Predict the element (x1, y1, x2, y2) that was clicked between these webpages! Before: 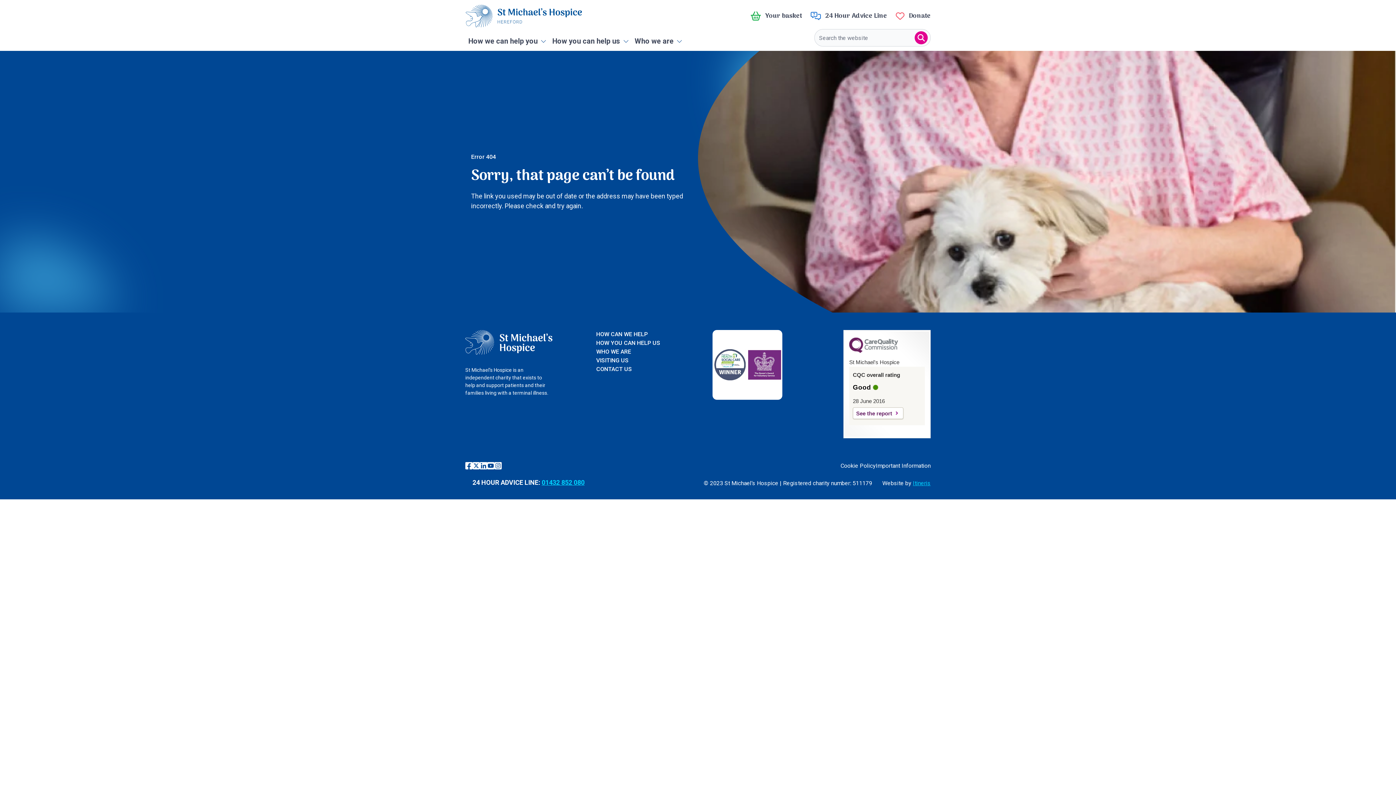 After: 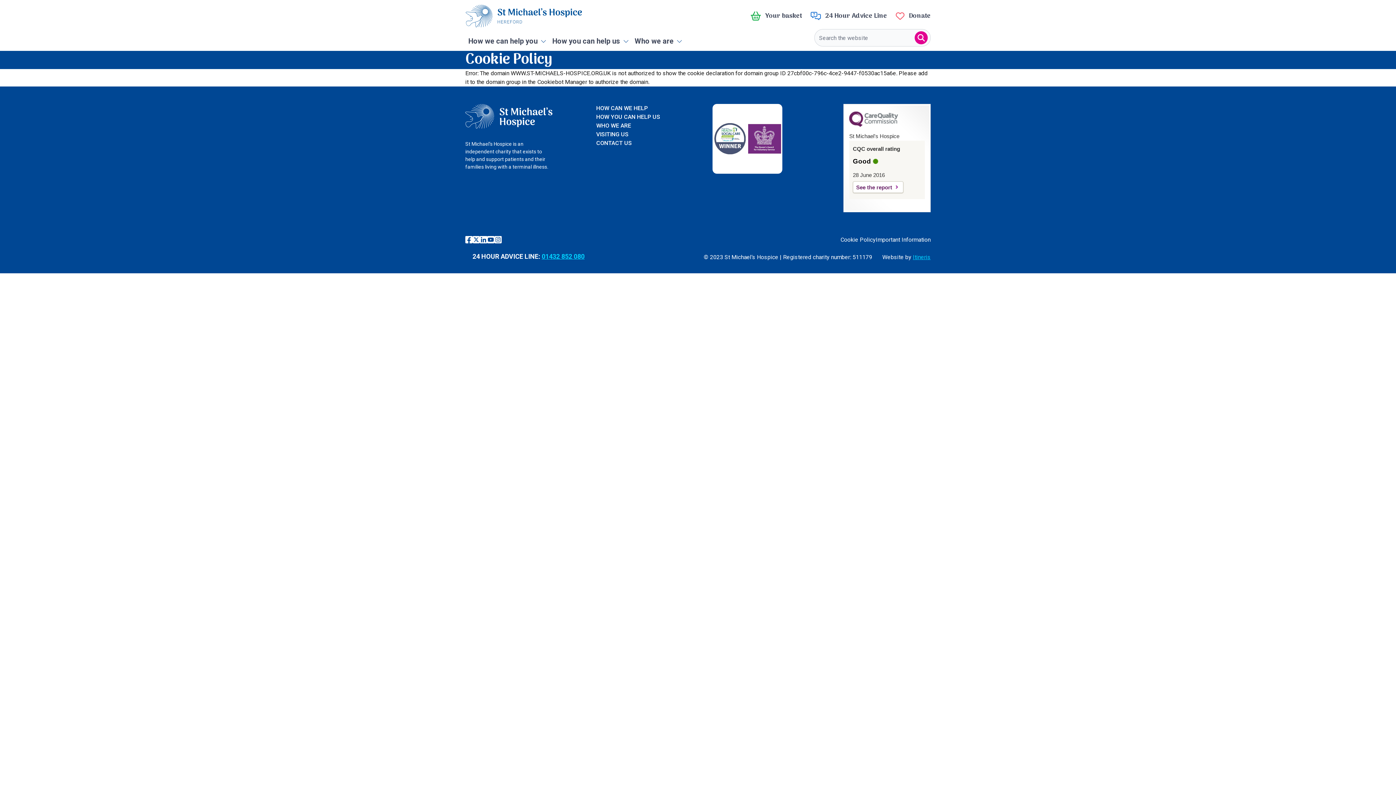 Action: label: Cookie Policy bbox: (840, 461, 876, 470)